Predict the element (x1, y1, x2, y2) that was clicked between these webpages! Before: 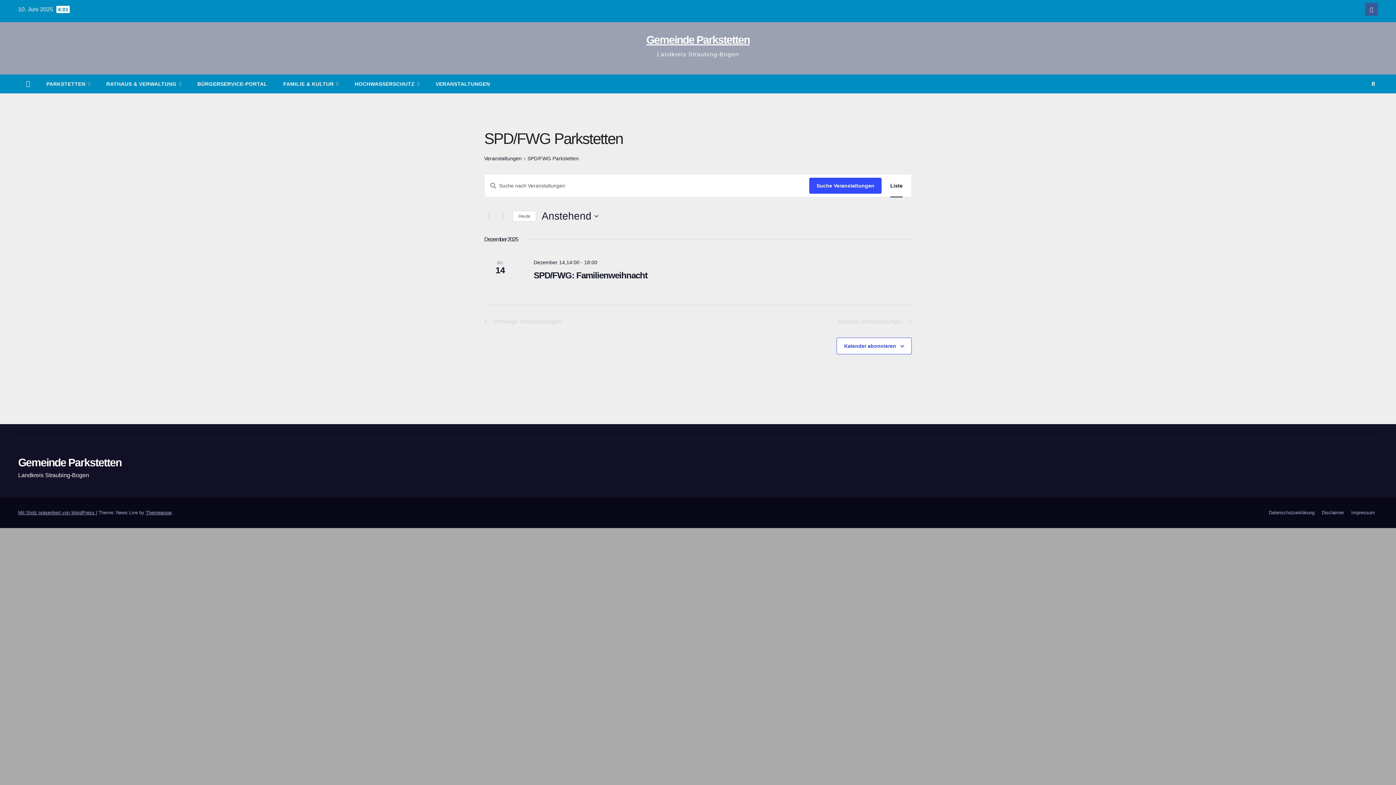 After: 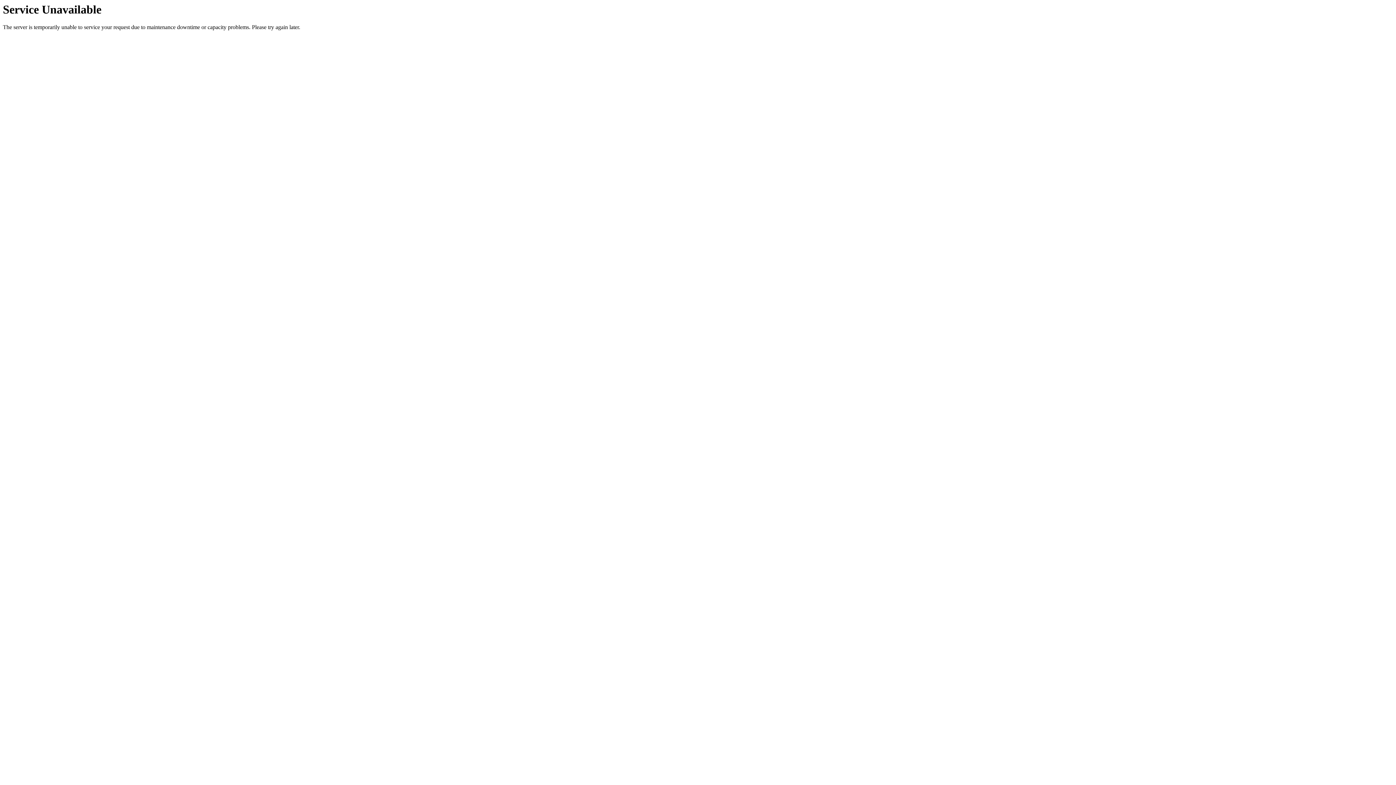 Action: label: Veranstaltungen bbox: (484, 155, 521, 162)